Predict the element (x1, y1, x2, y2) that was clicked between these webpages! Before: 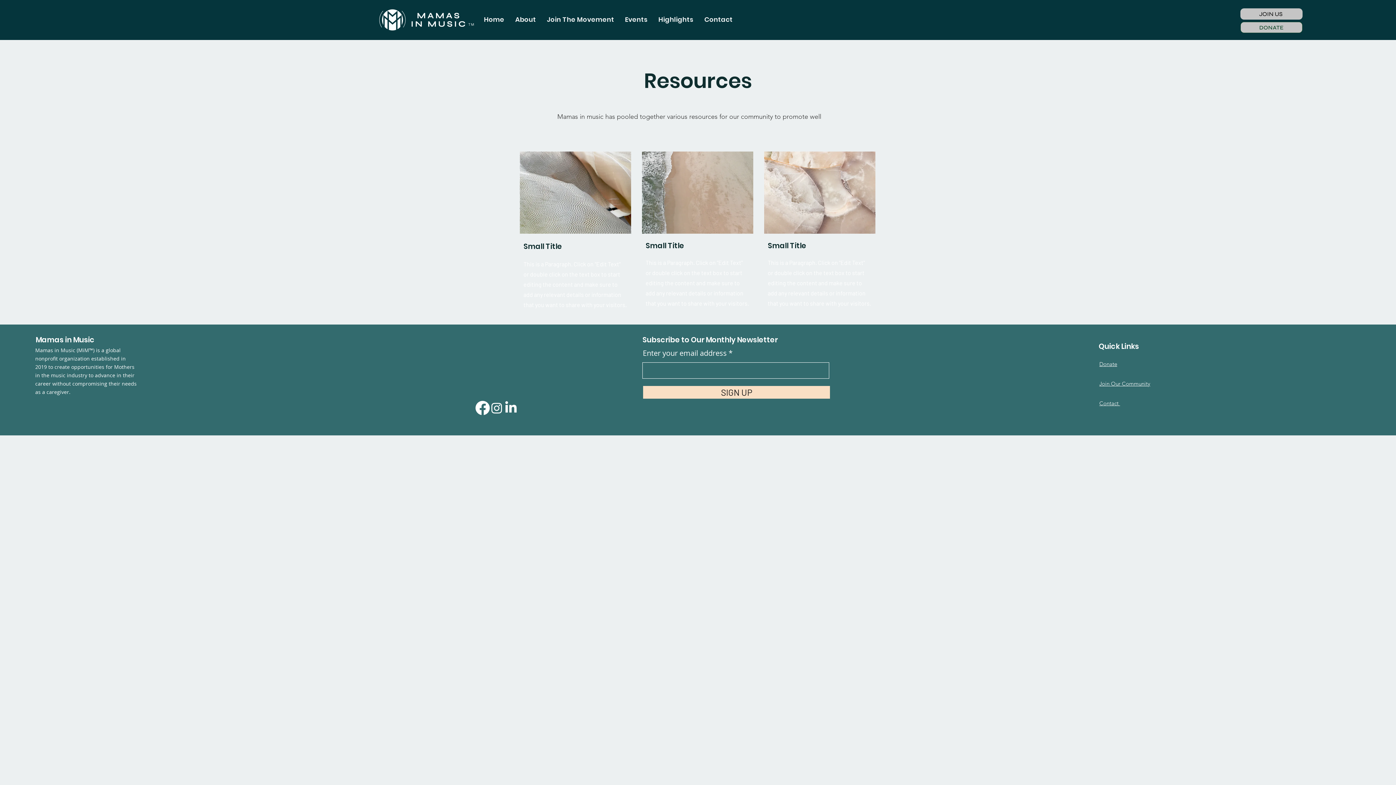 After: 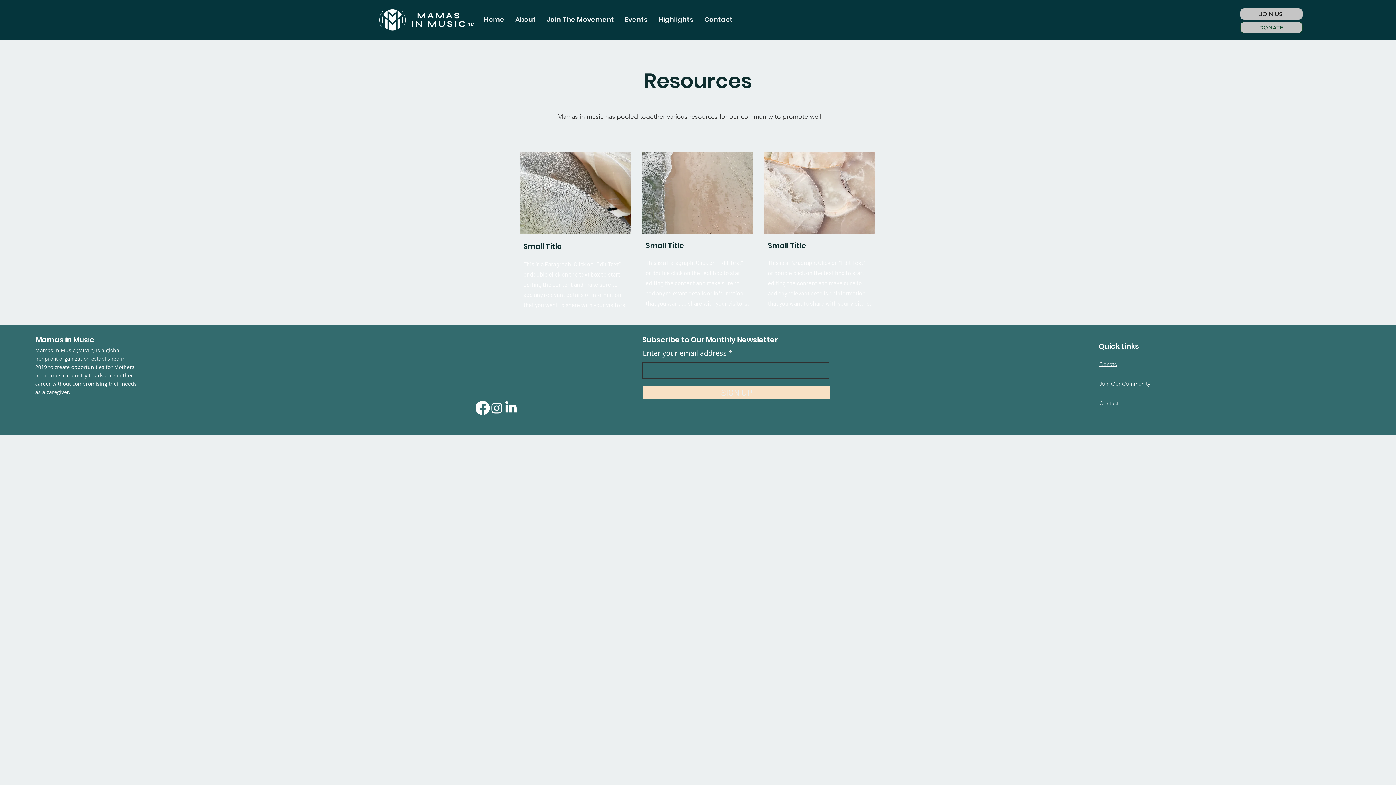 Action: label: SIGN UP  bbox: (643, 386, 830, 398)